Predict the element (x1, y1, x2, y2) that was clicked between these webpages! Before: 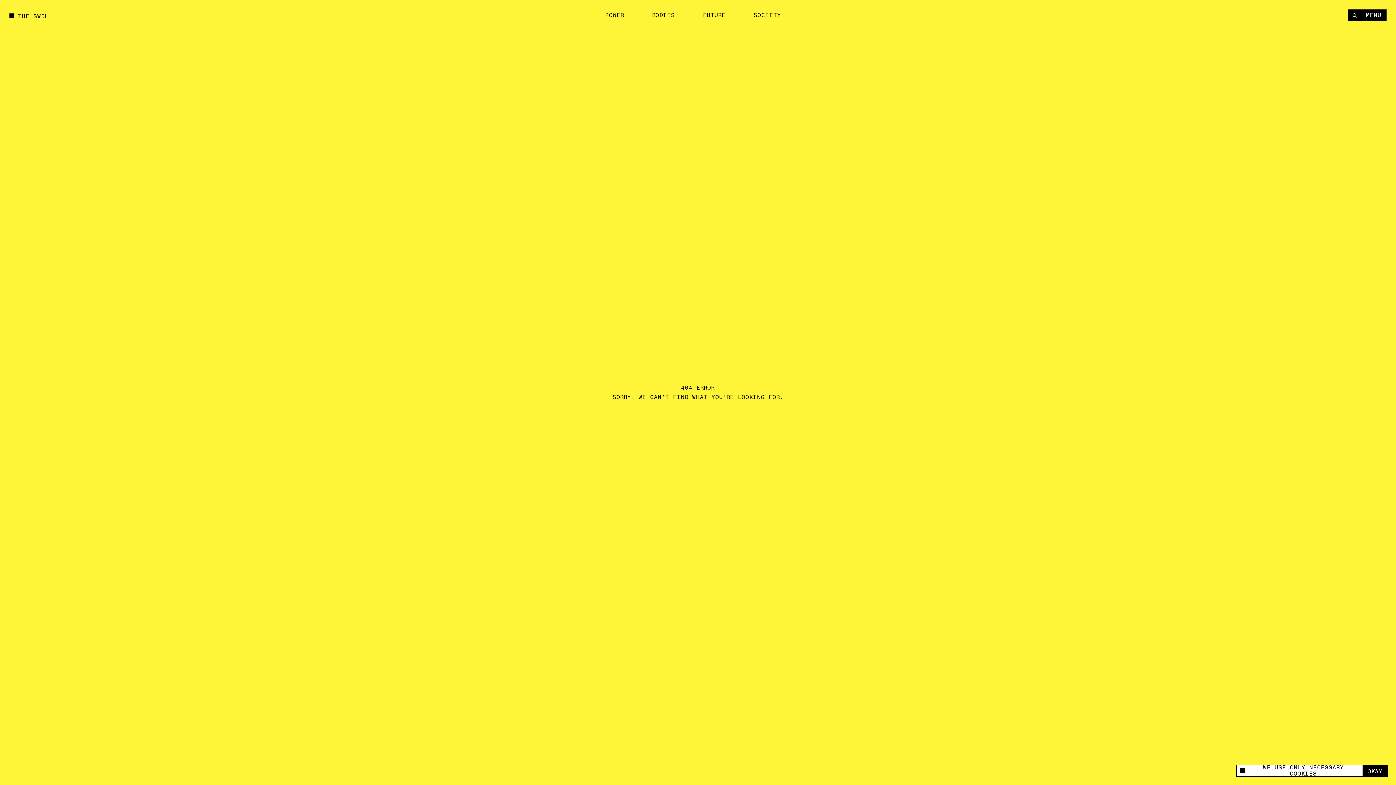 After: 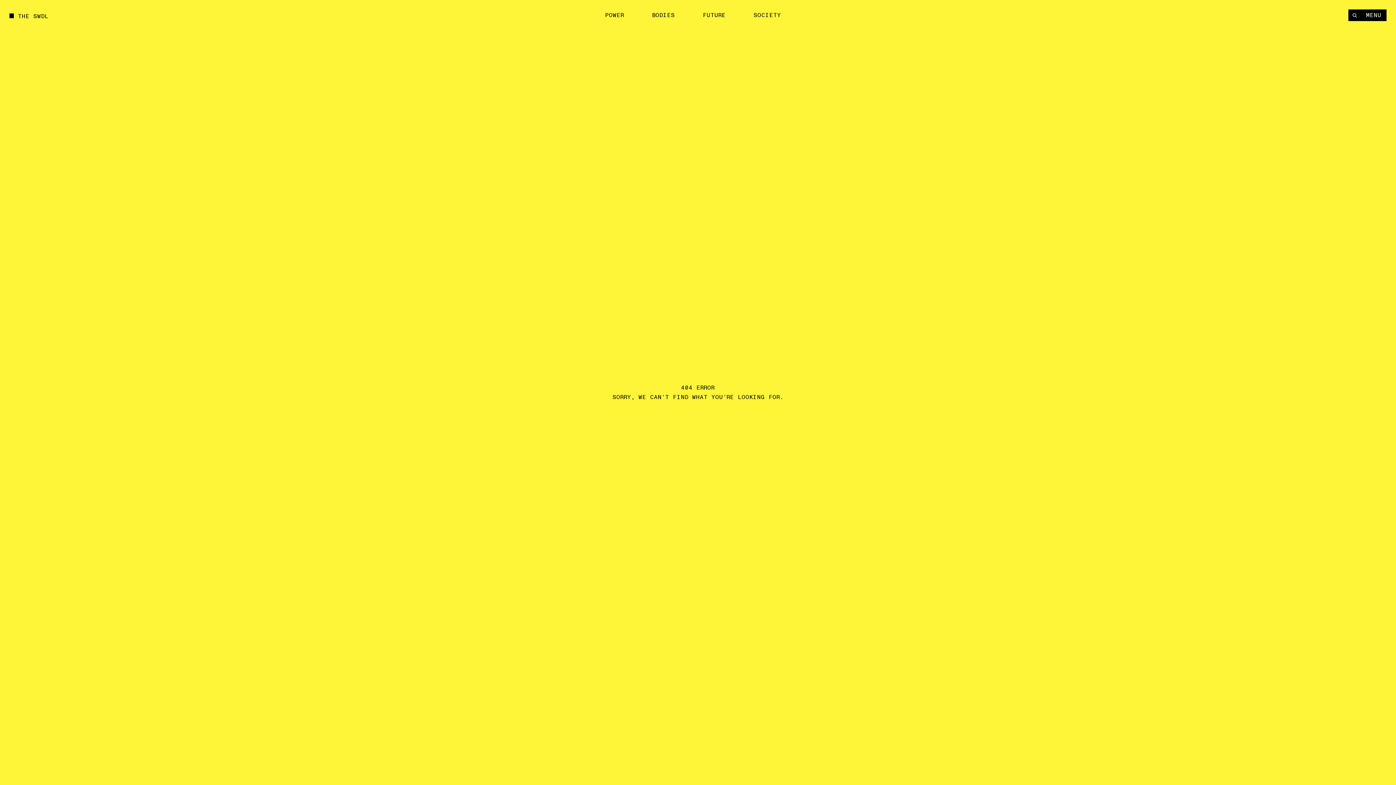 Action: bbox: (1362, 765, 1387, 776) label: OKAY